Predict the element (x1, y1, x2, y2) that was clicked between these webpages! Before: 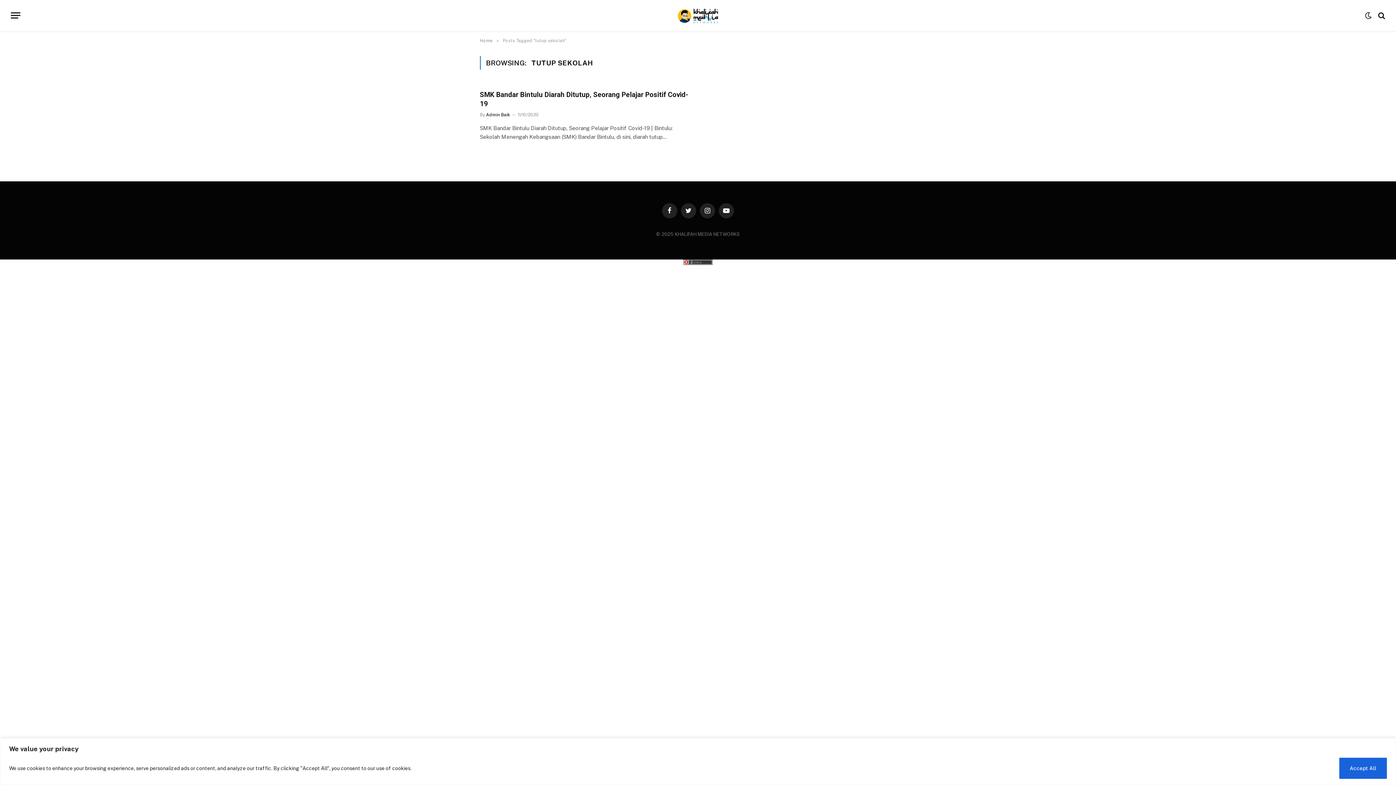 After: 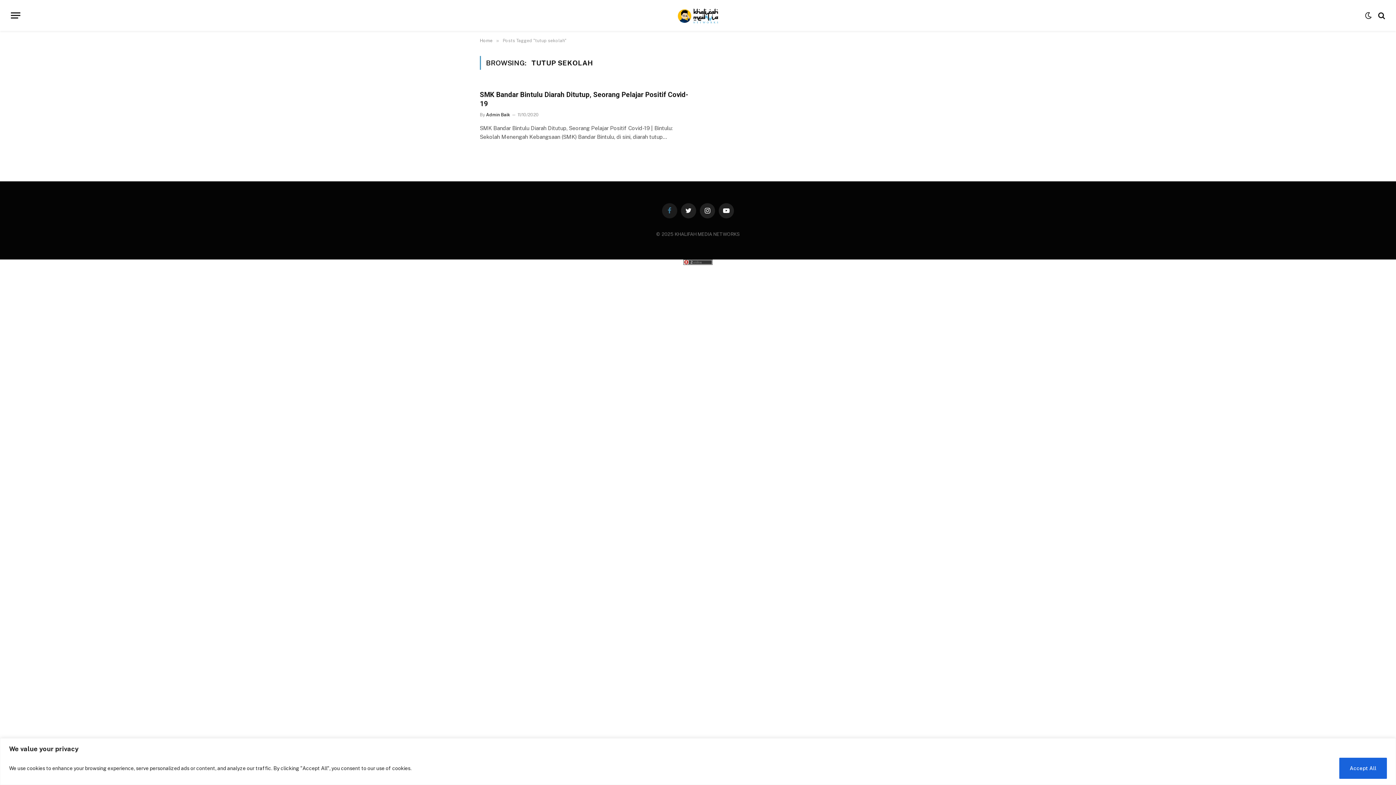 Action: label: Facebook bbox: (662, 203, 677, 218)